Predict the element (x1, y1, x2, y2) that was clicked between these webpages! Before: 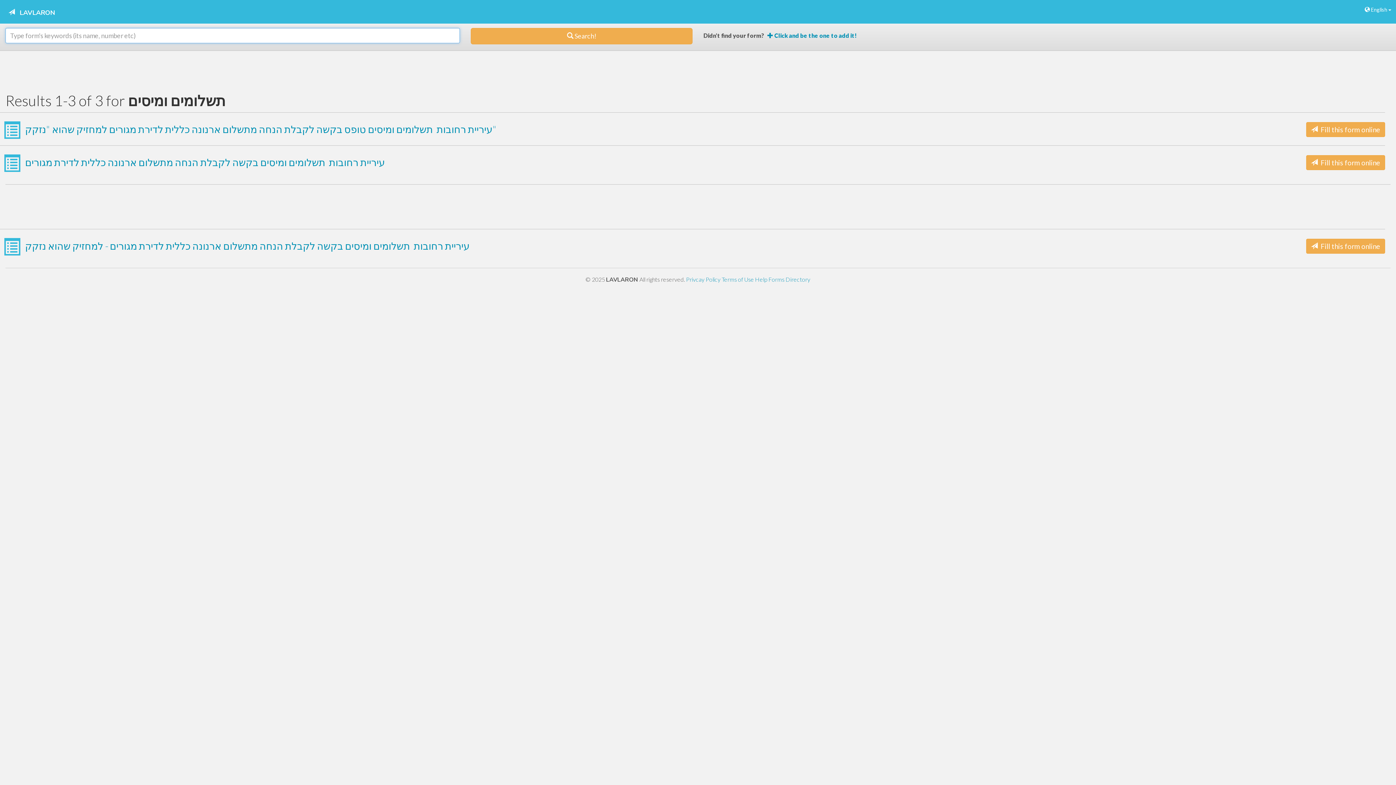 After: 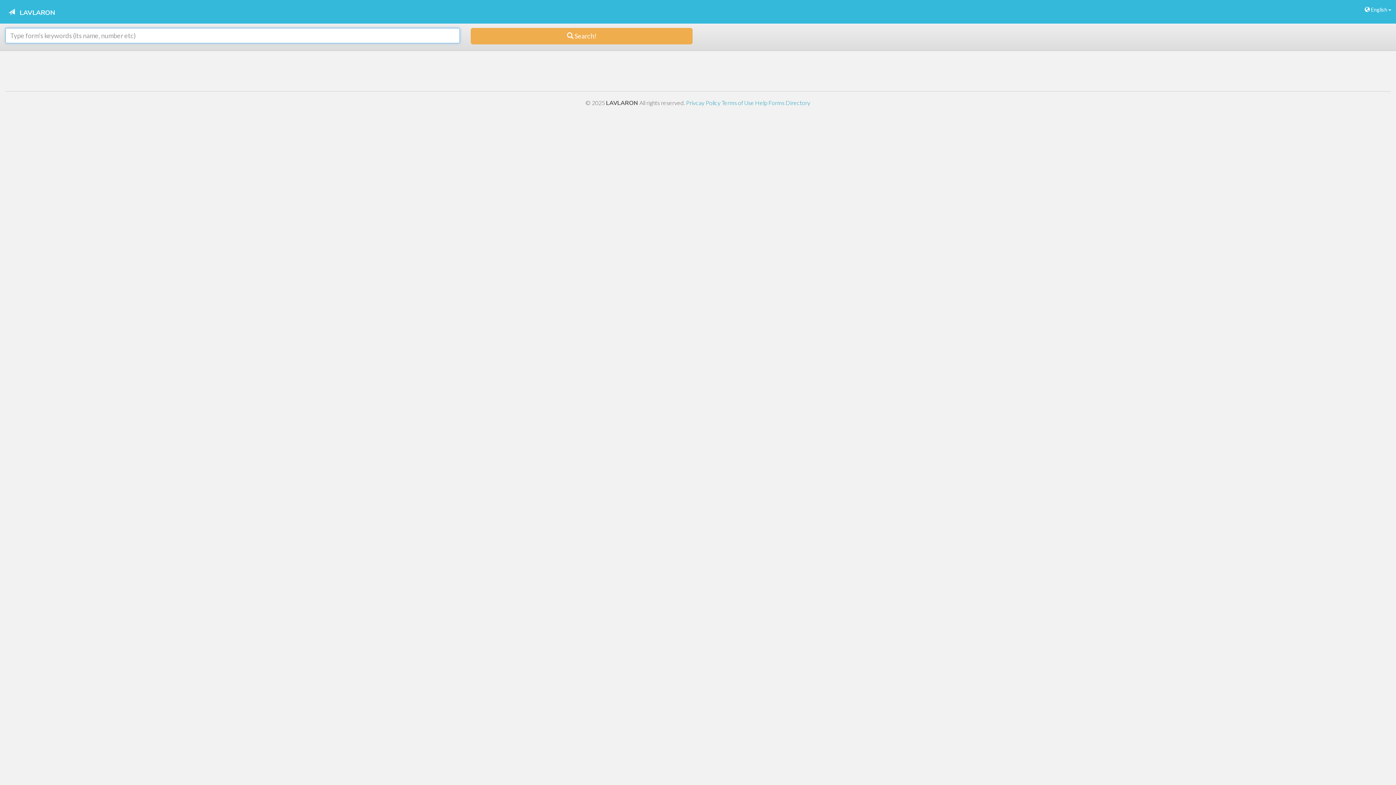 Action: label:  Search! bbox: (470, 28, 692, 44)